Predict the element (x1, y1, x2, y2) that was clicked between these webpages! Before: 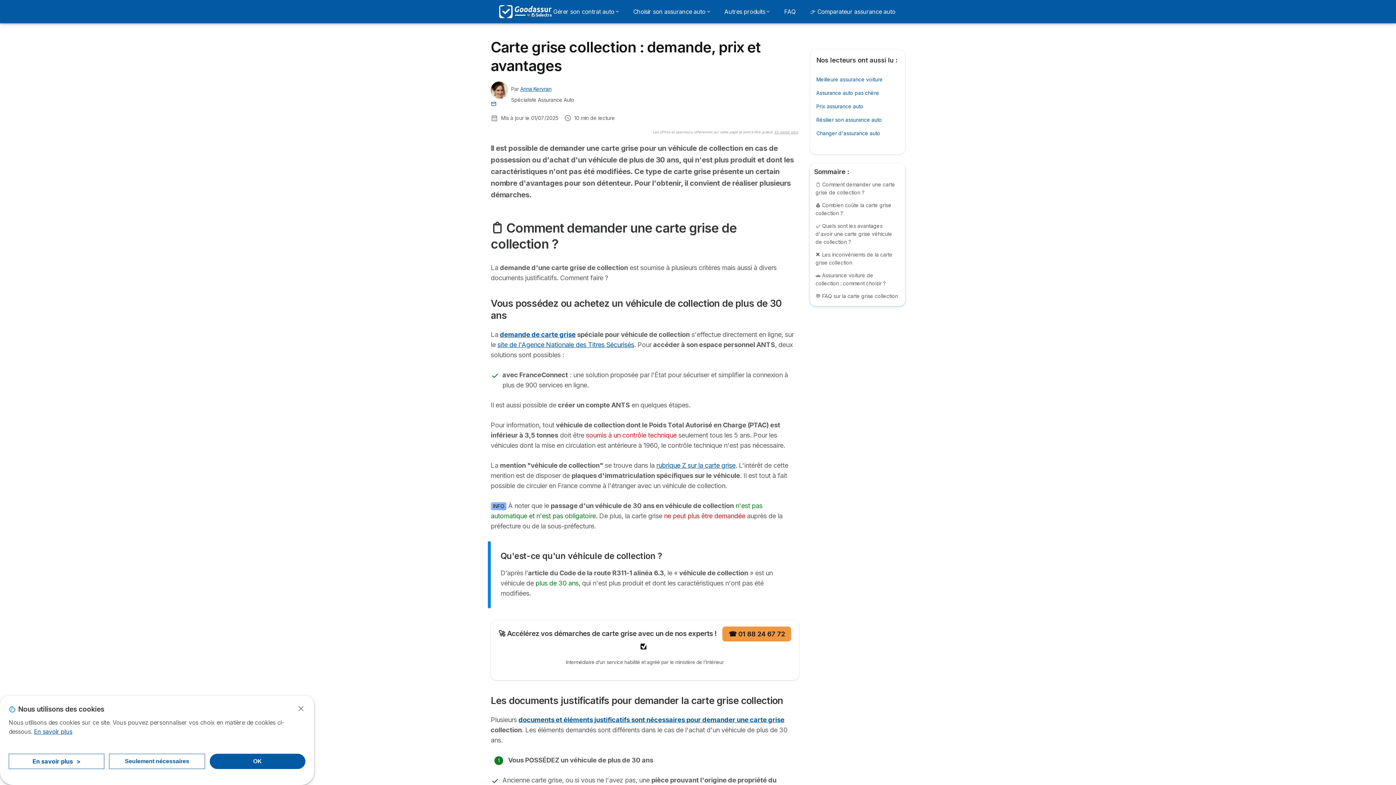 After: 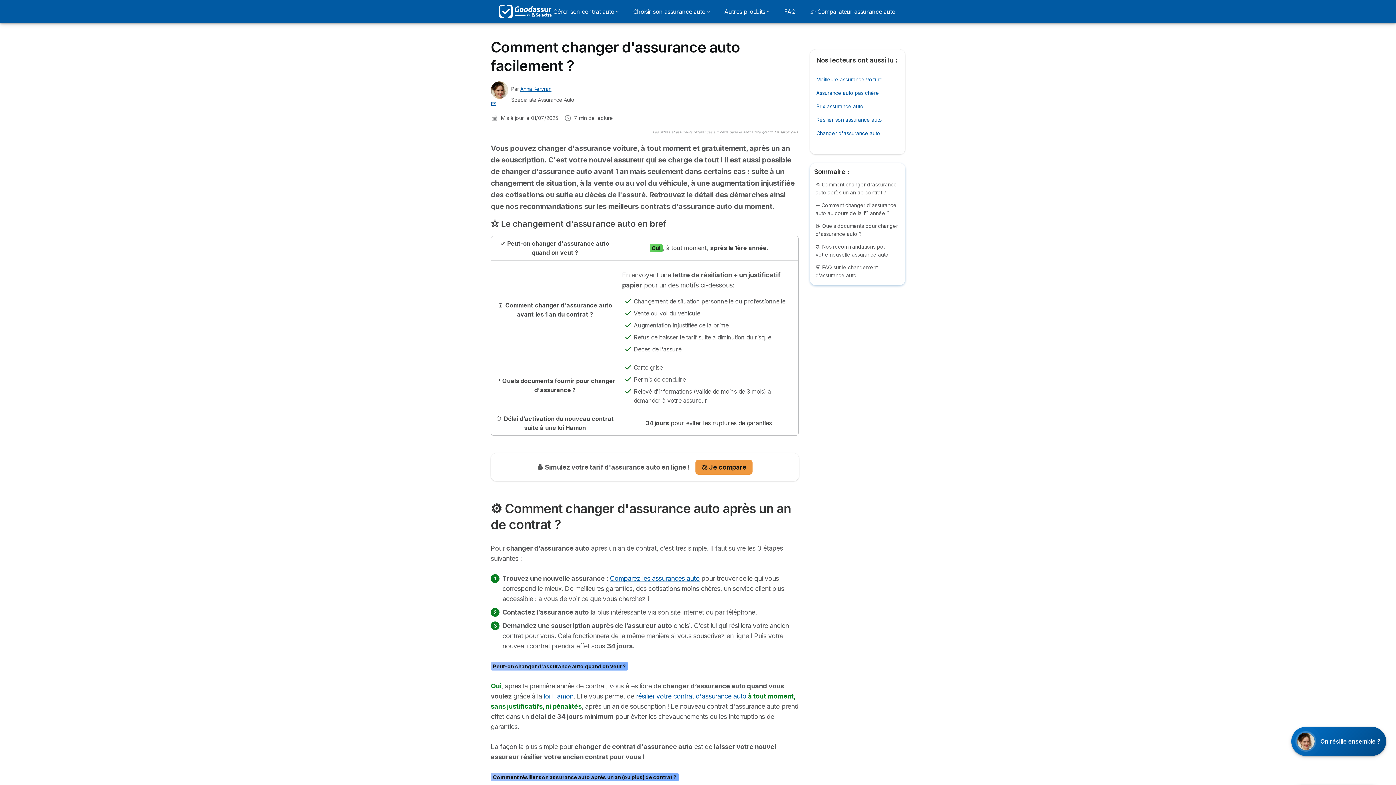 Action: label: Changer d'assurance auto bbox: (816, 130, 880, 136)